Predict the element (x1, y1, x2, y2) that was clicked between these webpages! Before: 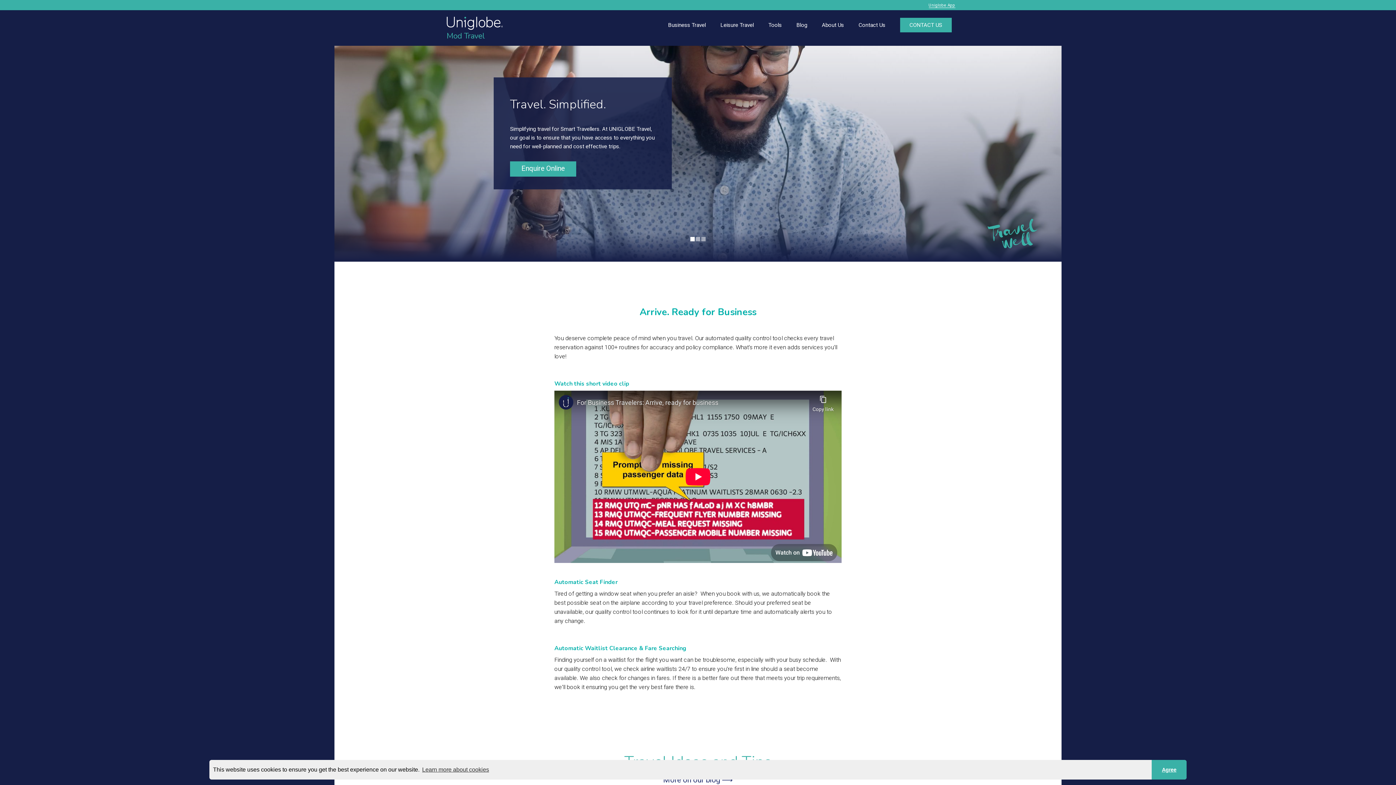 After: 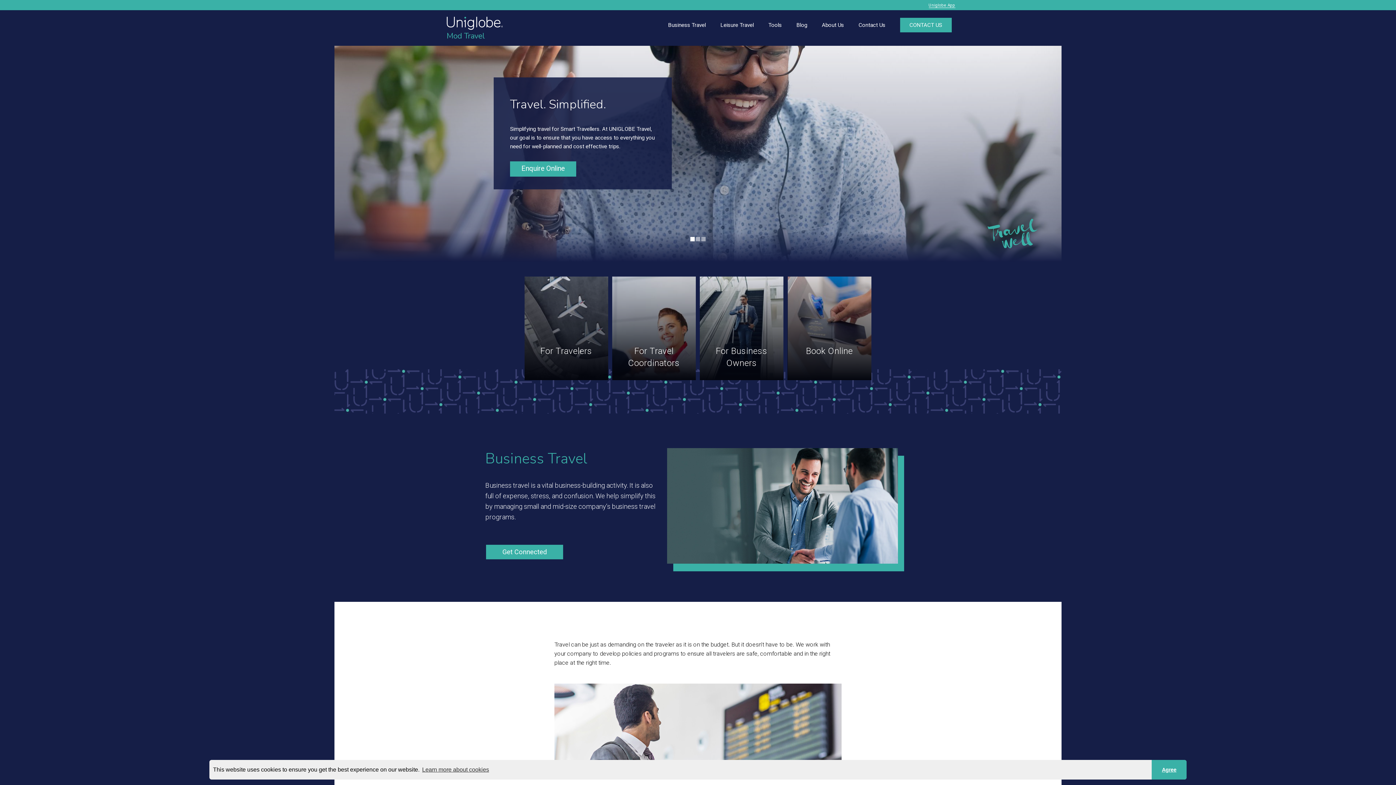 Action: bbox: (668, 20, 706, 29) label: Business Travel